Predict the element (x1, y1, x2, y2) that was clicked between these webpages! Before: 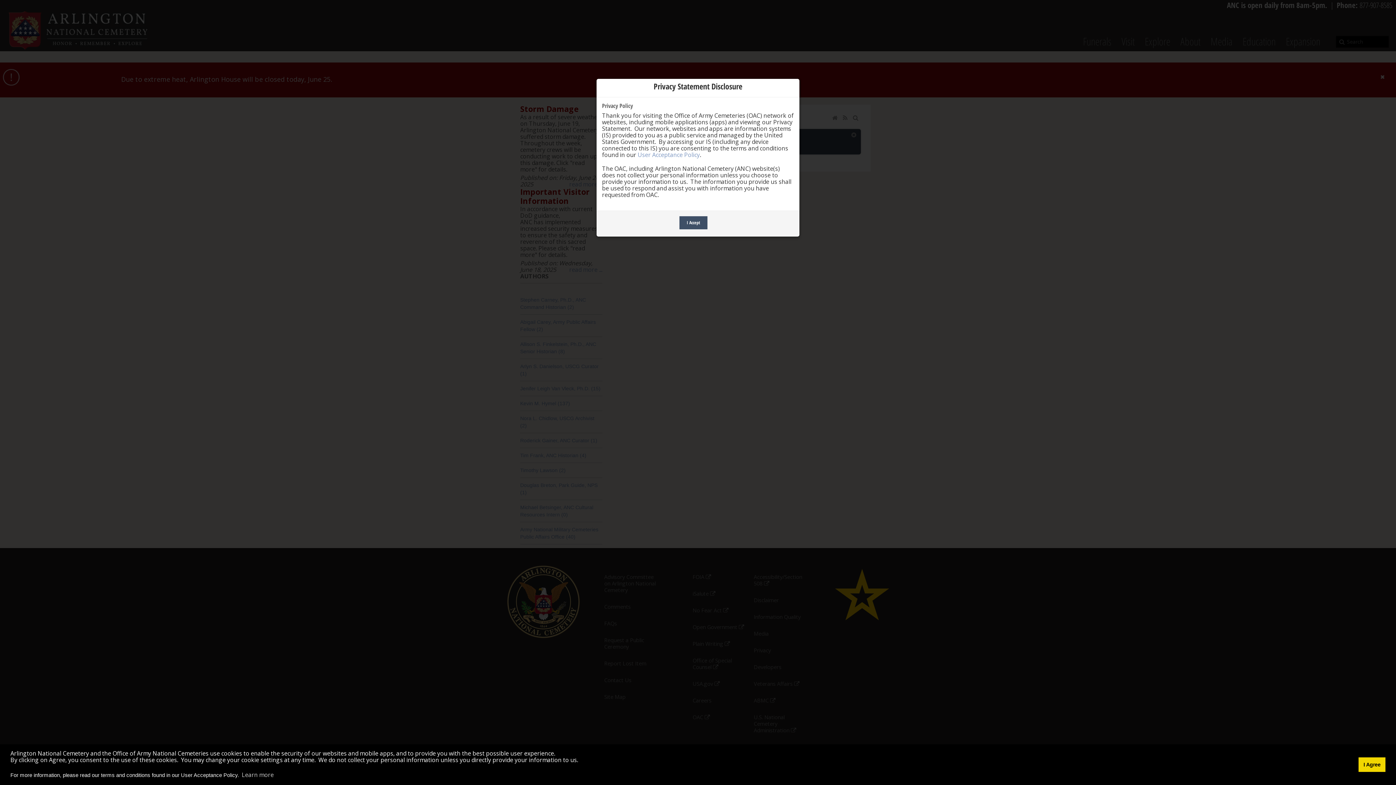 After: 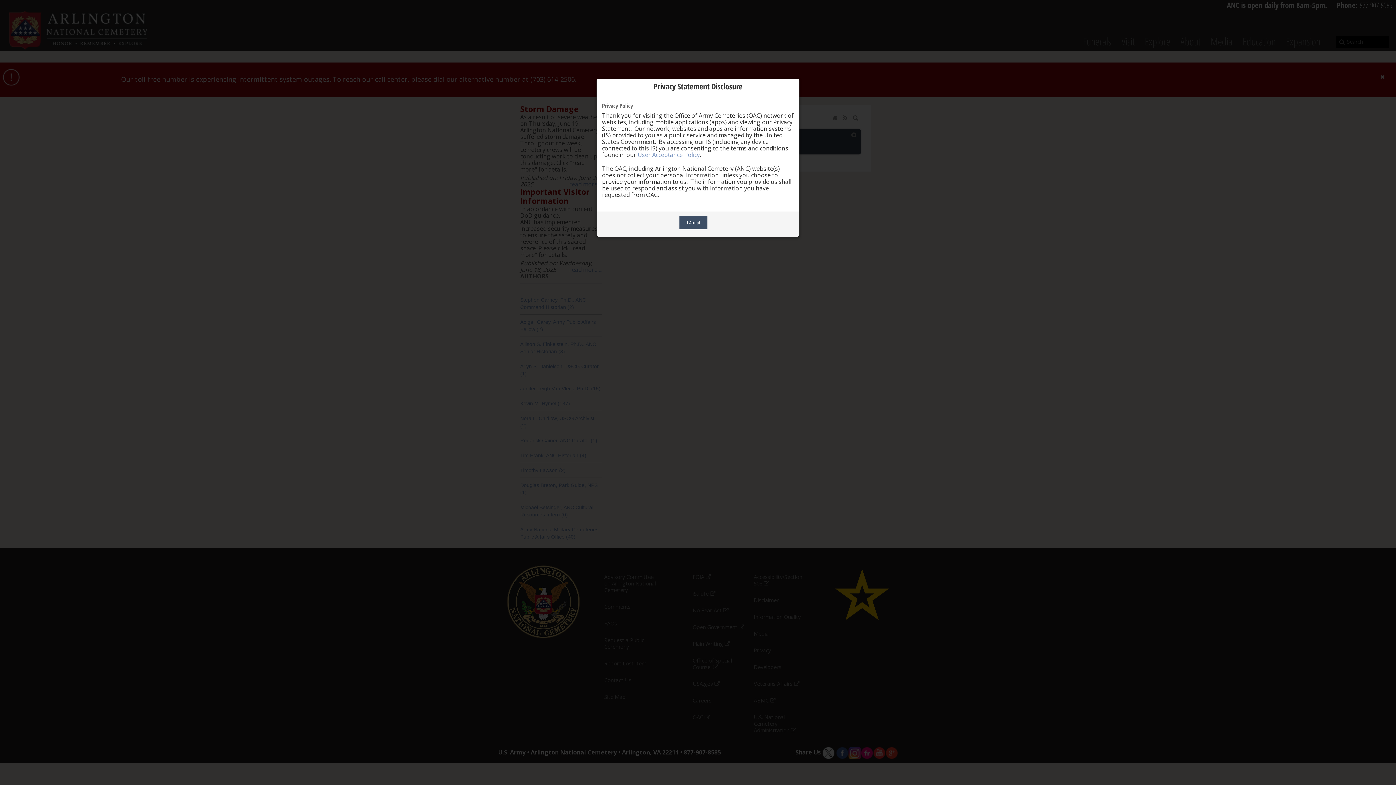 Action: label: dismiss cookie message bbox: (1358, 757, 1385, 772)